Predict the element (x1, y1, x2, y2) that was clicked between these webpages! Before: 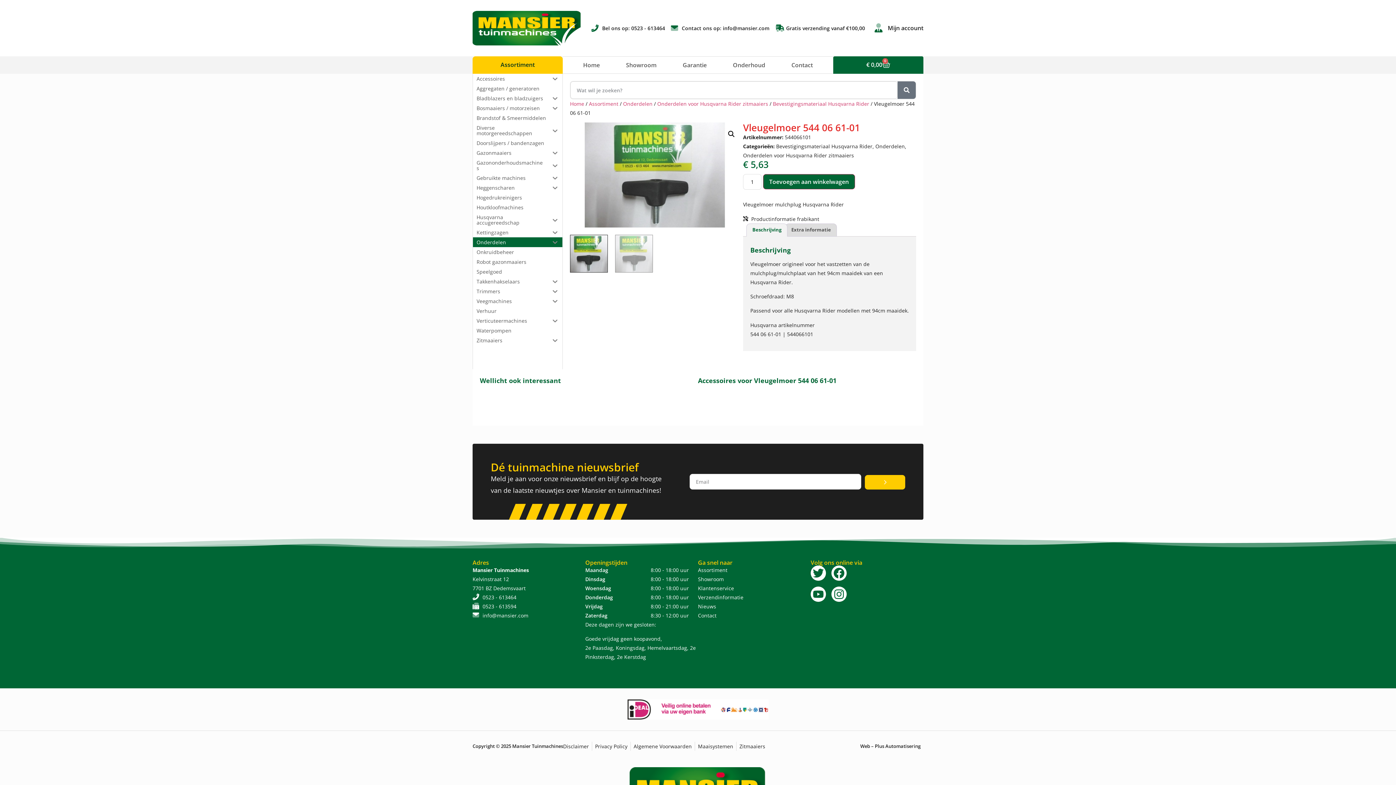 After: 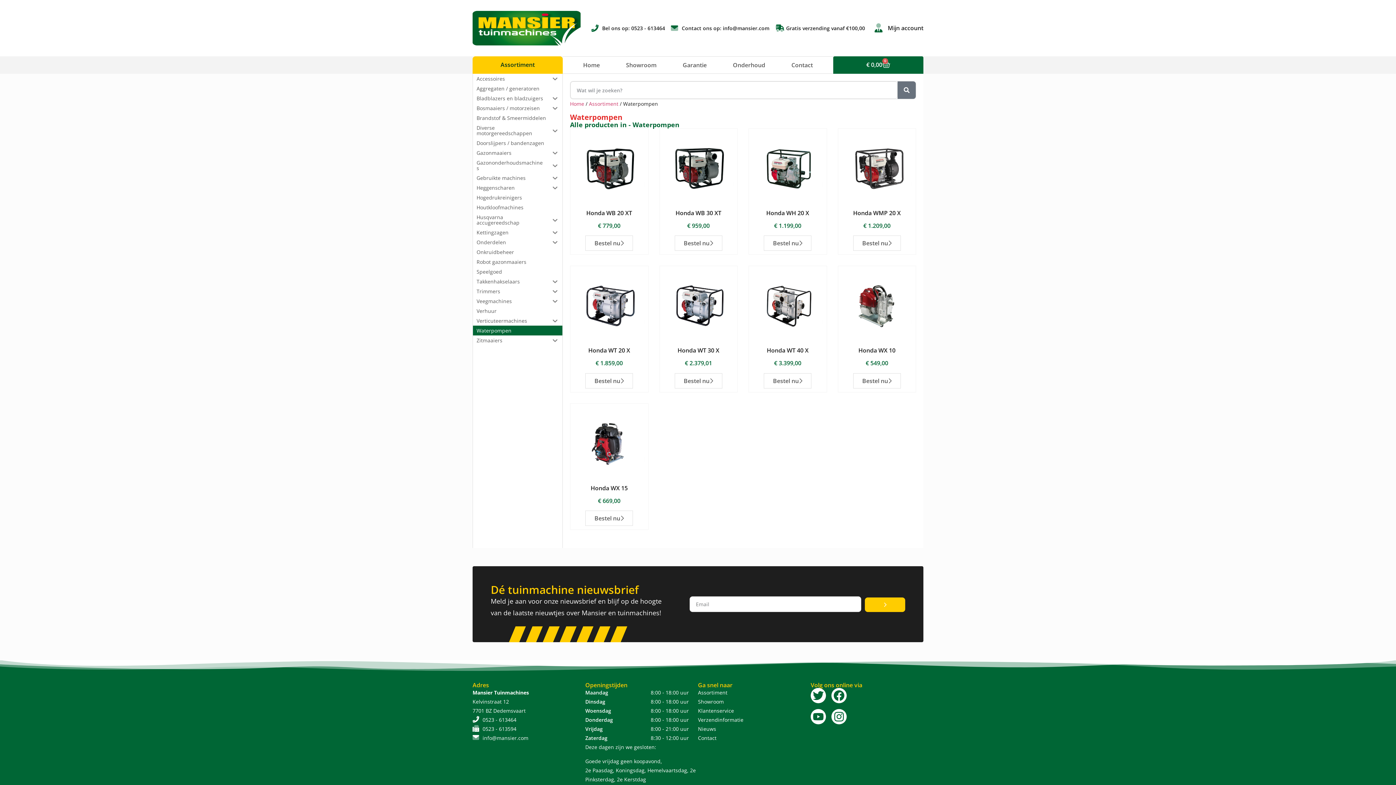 Action: label: Waterpompen bbox: (473, 325, 562, 335)